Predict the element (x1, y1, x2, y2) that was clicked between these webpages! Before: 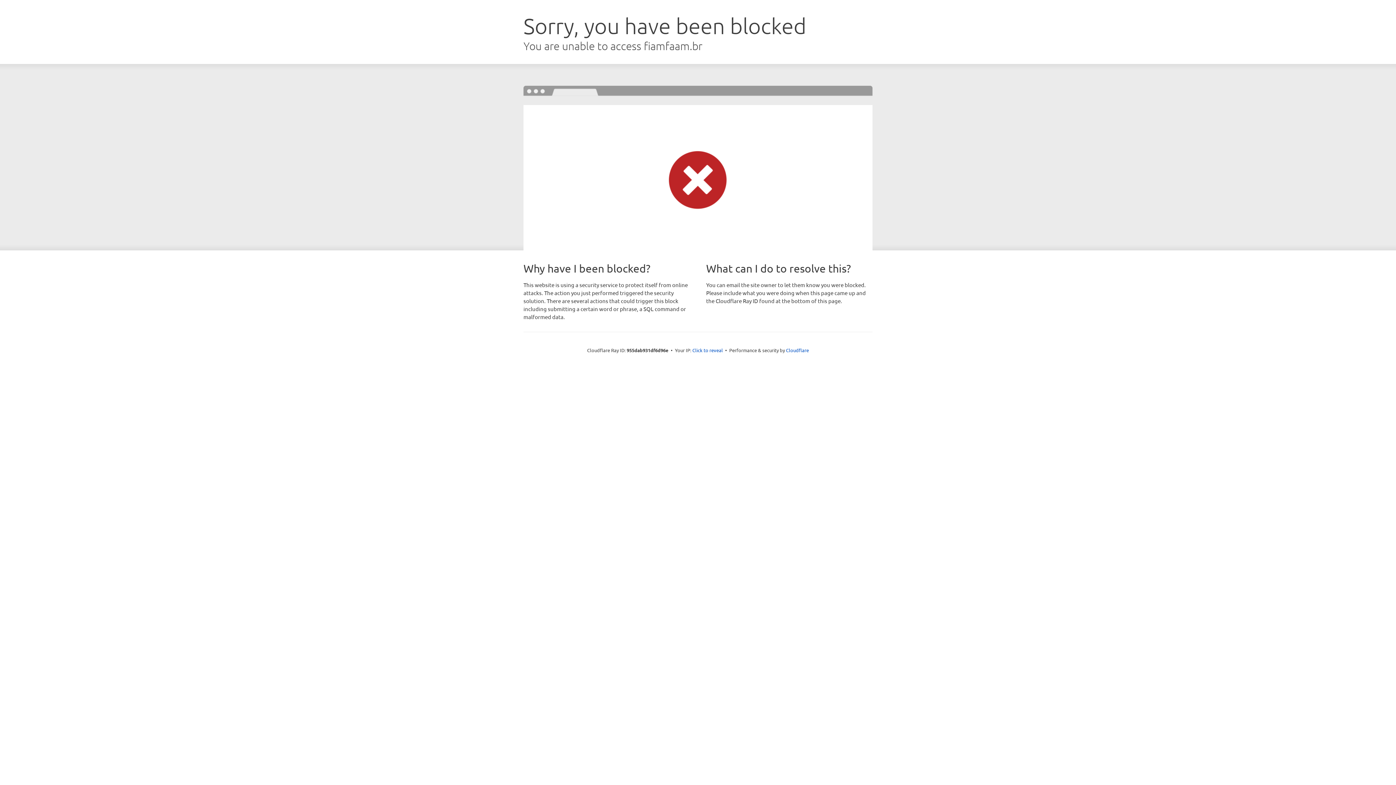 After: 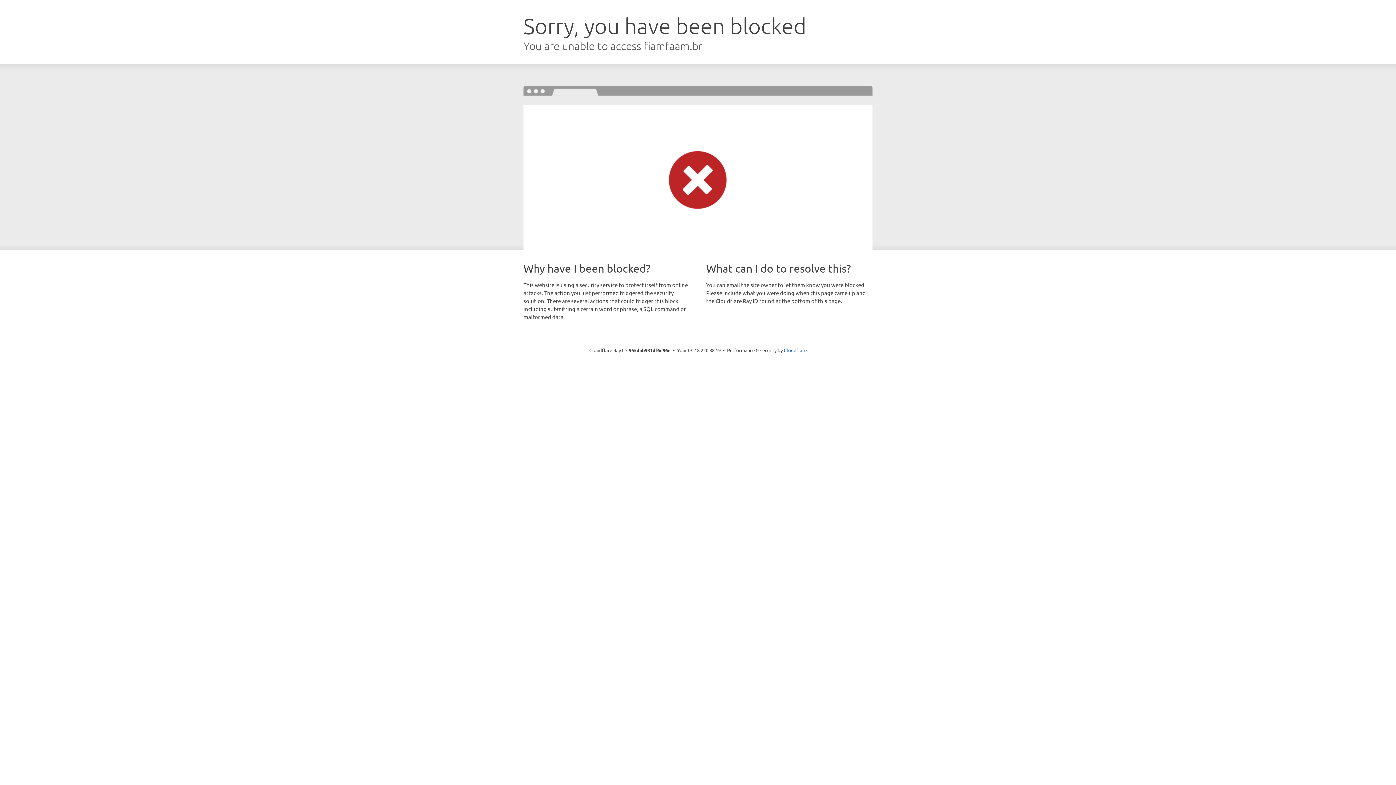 Action: label: Click to reveal bbox: (692, 346, 723, 353)